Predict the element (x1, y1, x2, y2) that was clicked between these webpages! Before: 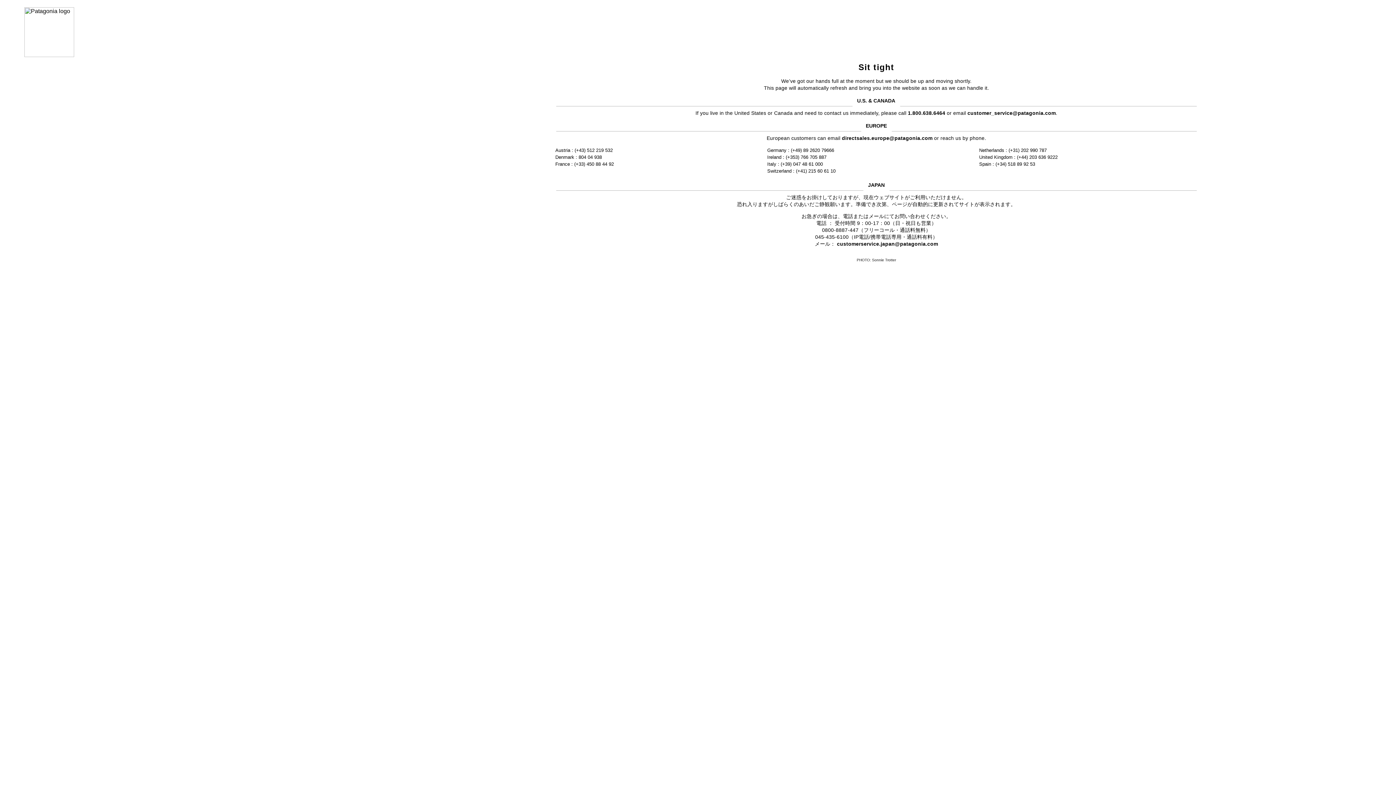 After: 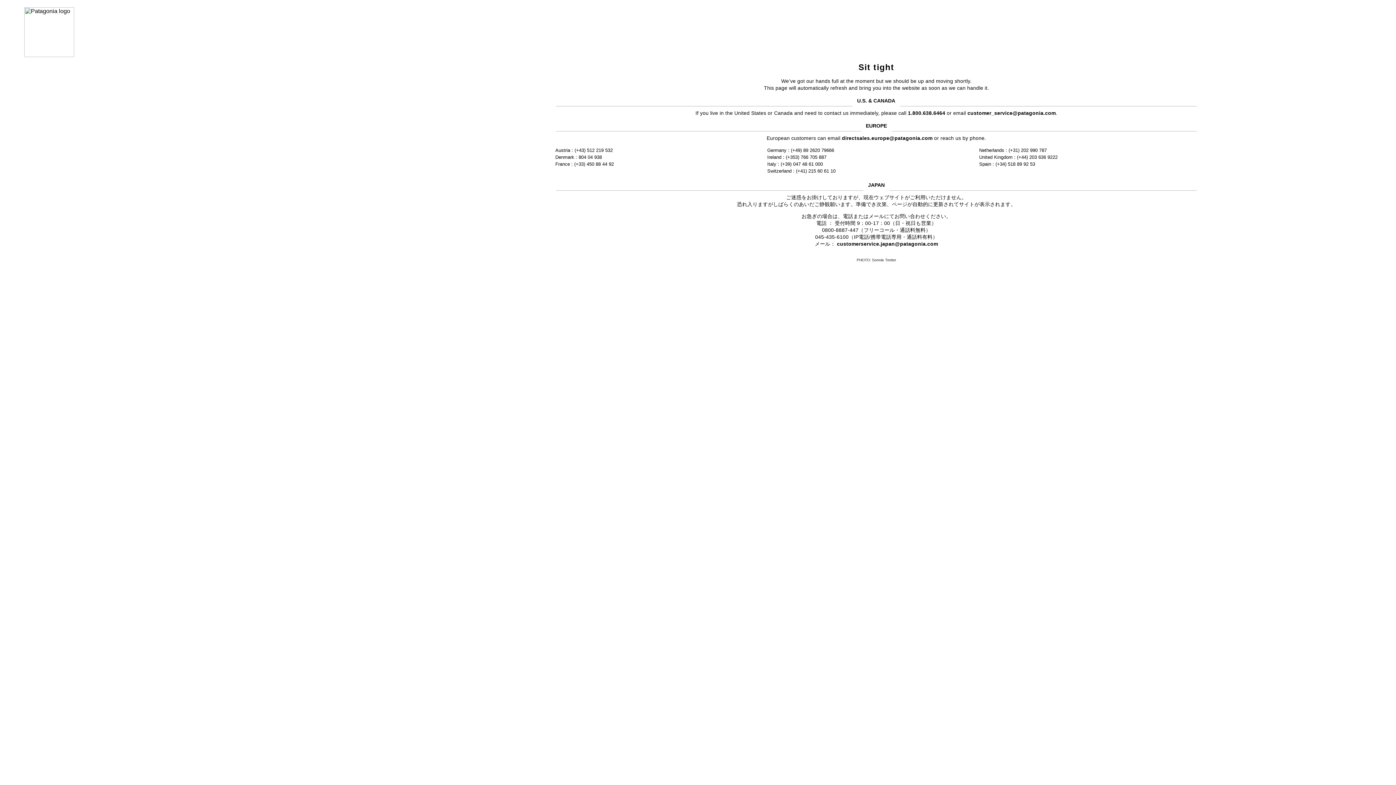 Action: label: customerservice.japan@patagonia.com bbox: (837, 241, 938, 246)